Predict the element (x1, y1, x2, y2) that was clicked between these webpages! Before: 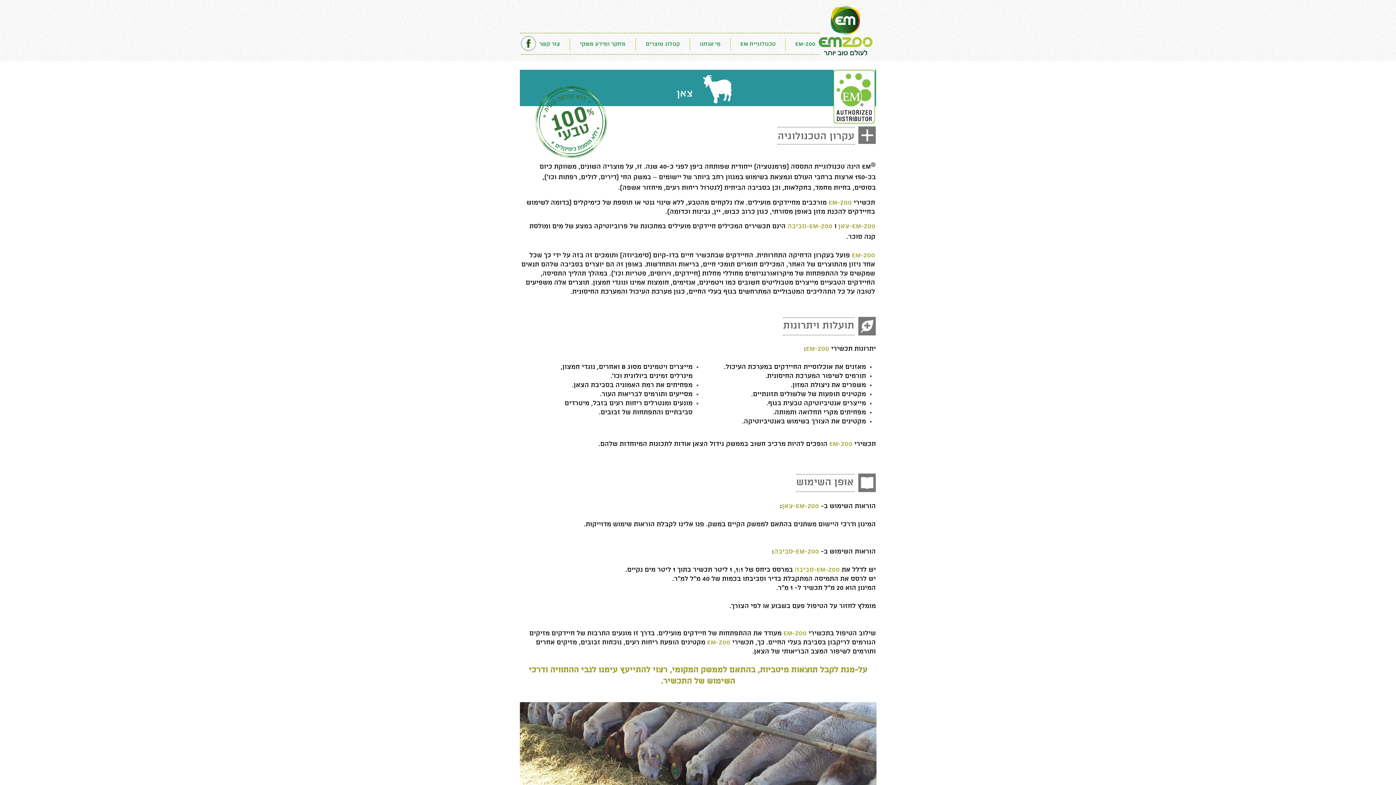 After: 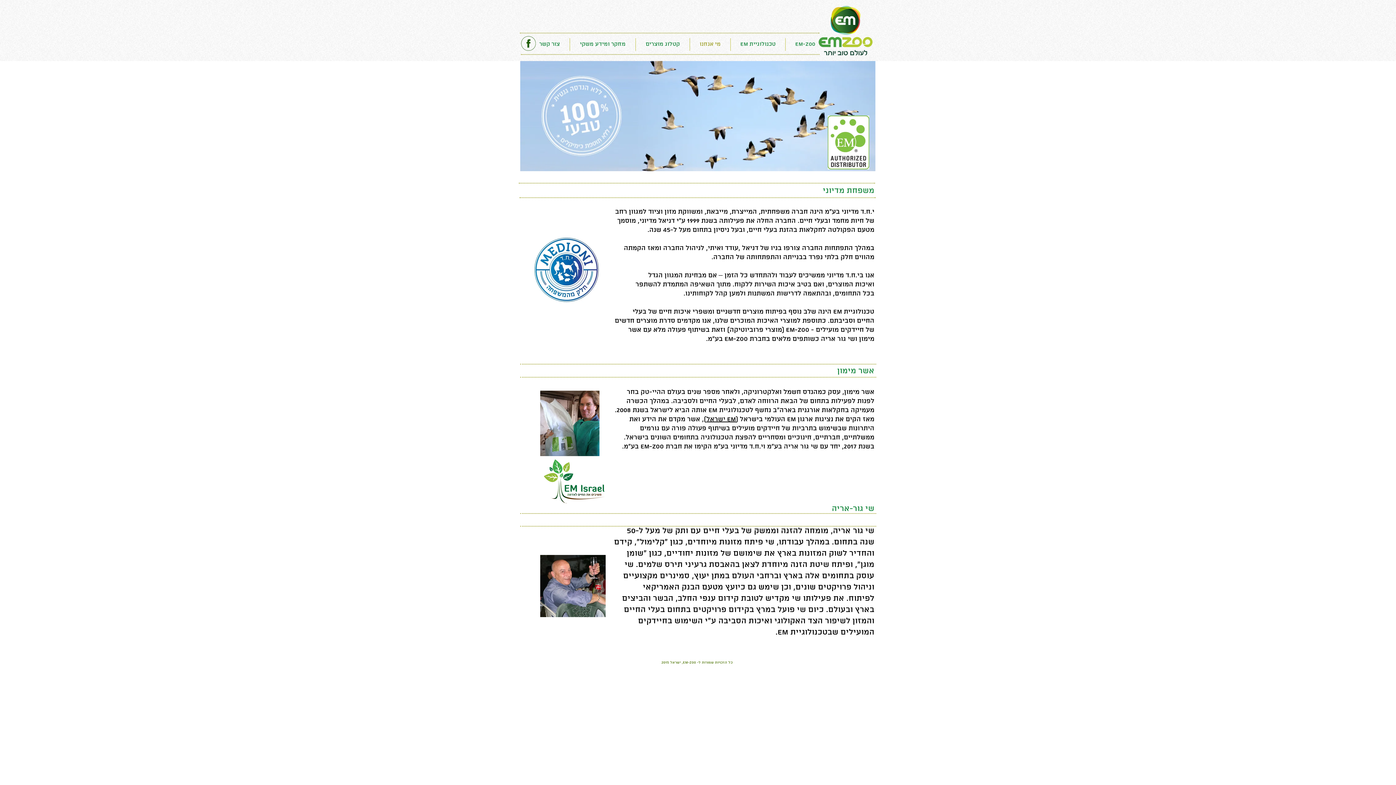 Action: label: מי אנחנו bbox: (690, 38, 730, 50)